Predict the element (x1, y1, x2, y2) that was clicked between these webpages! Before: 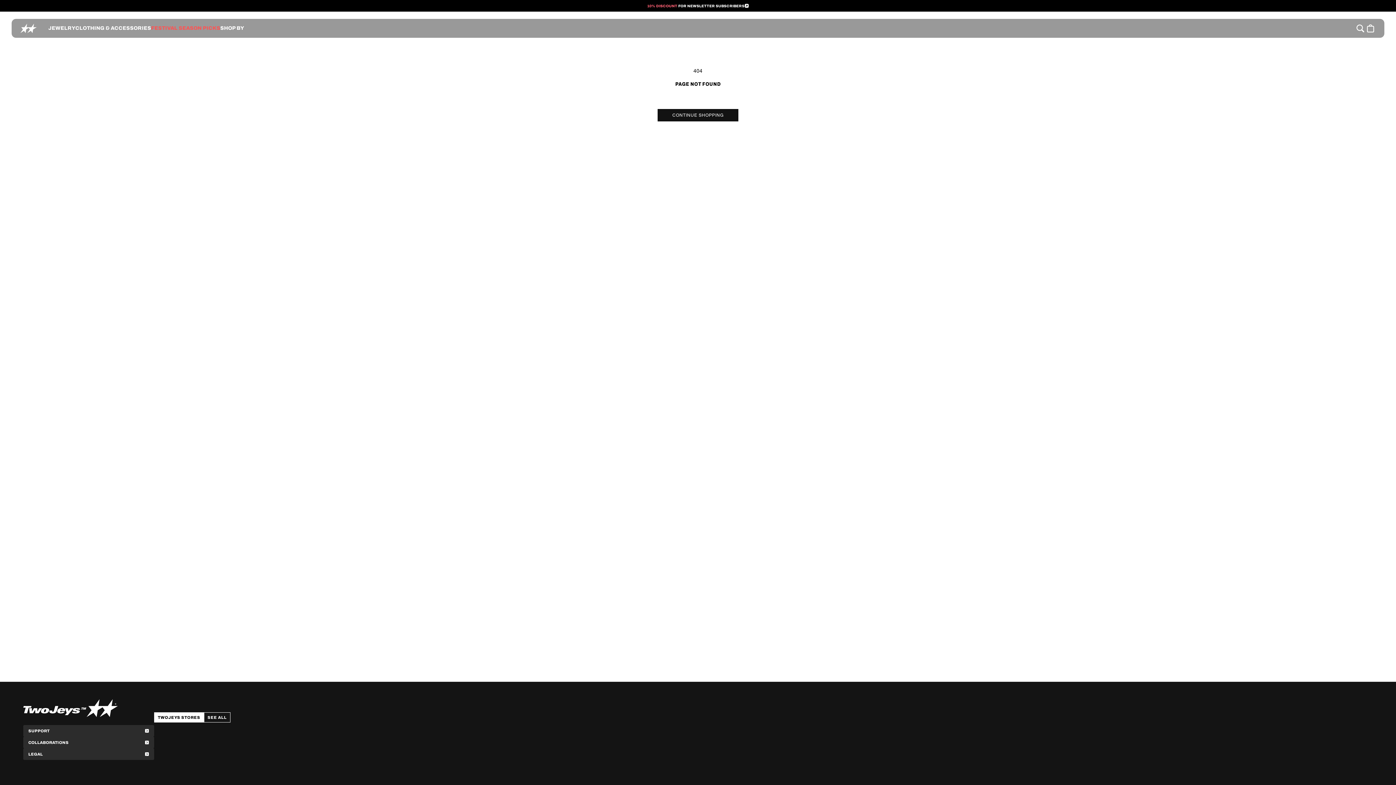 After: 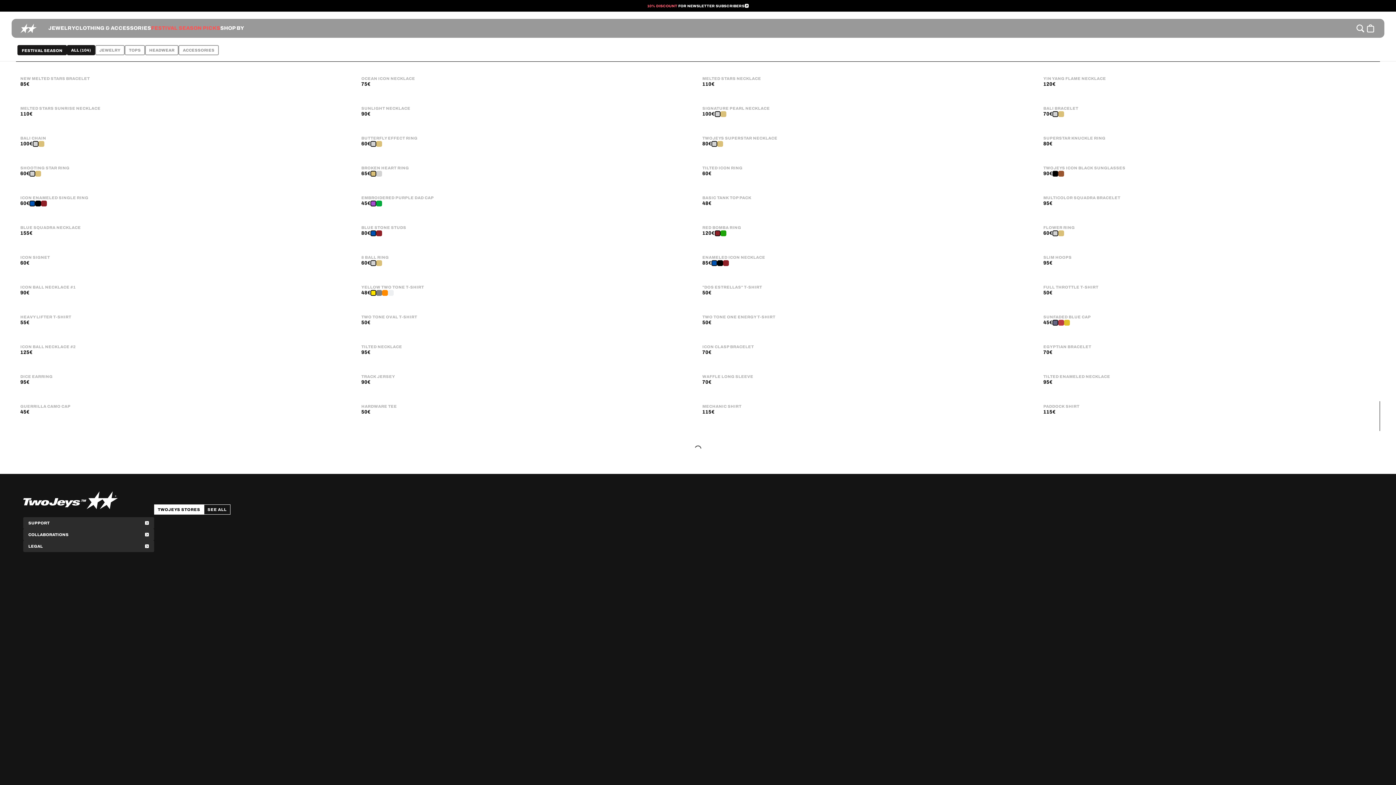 Action: bbox: (151, 18, 220, 37) label: FESTIVAL SEASON PICKS